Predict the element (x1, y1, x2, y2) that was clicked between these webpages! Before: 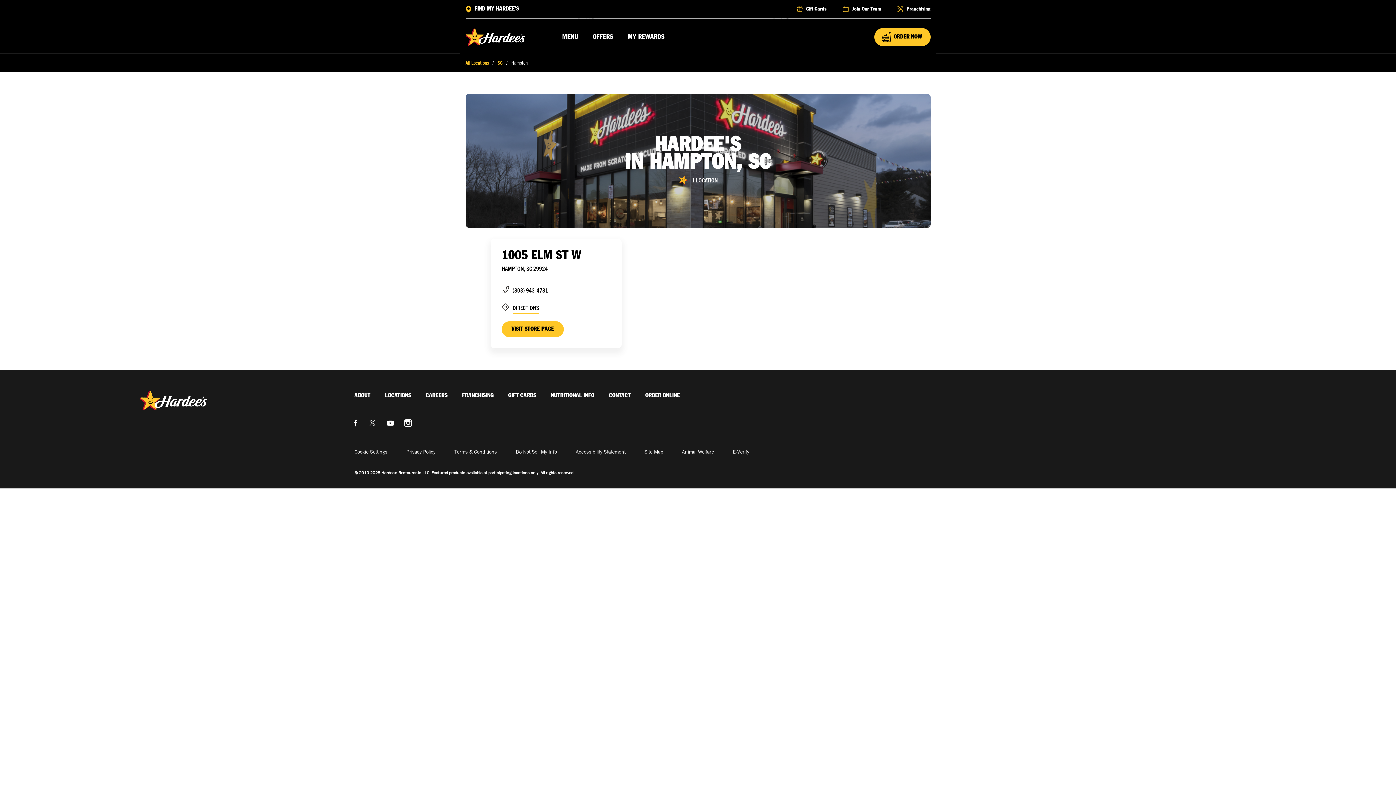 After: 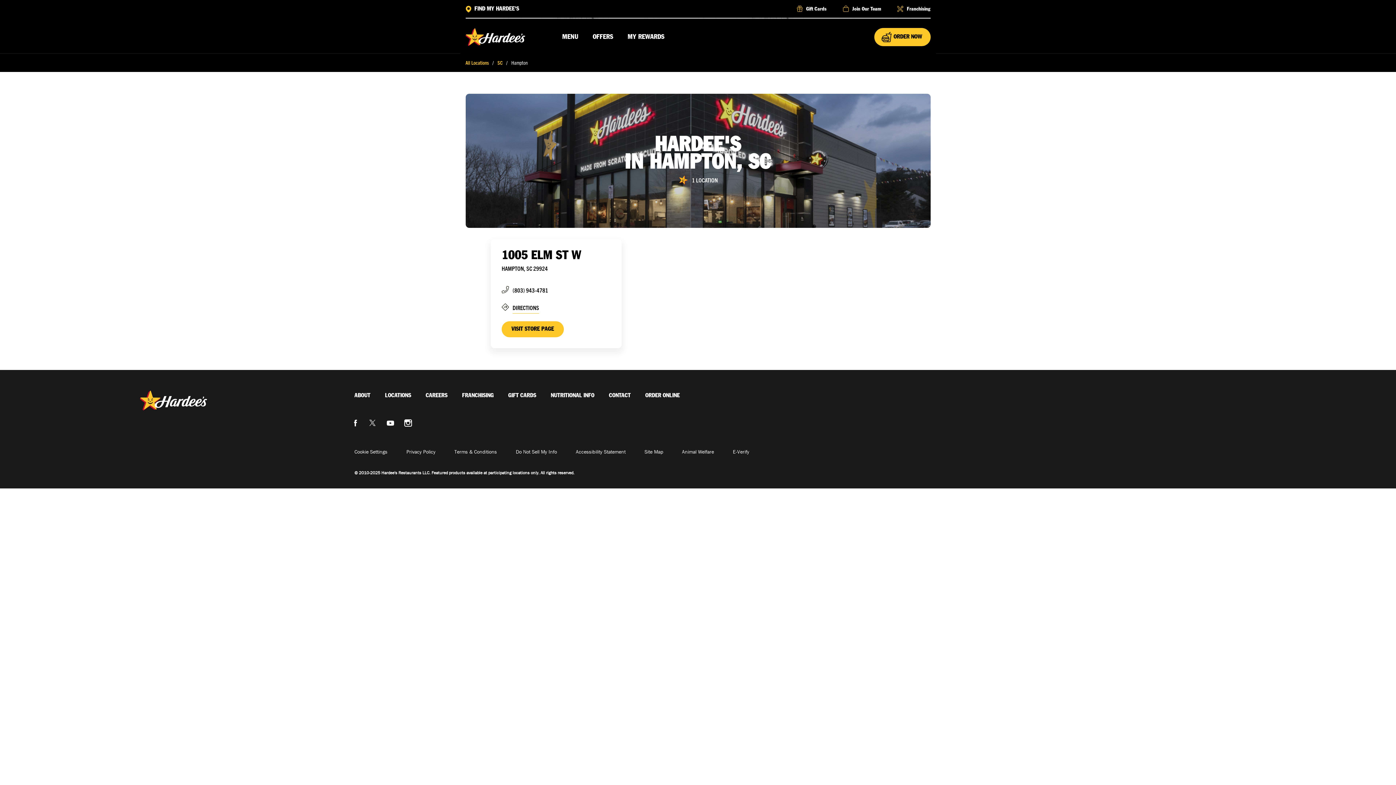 Action: bbox: (512, 286, 548, 295) label: (803) 943-4781